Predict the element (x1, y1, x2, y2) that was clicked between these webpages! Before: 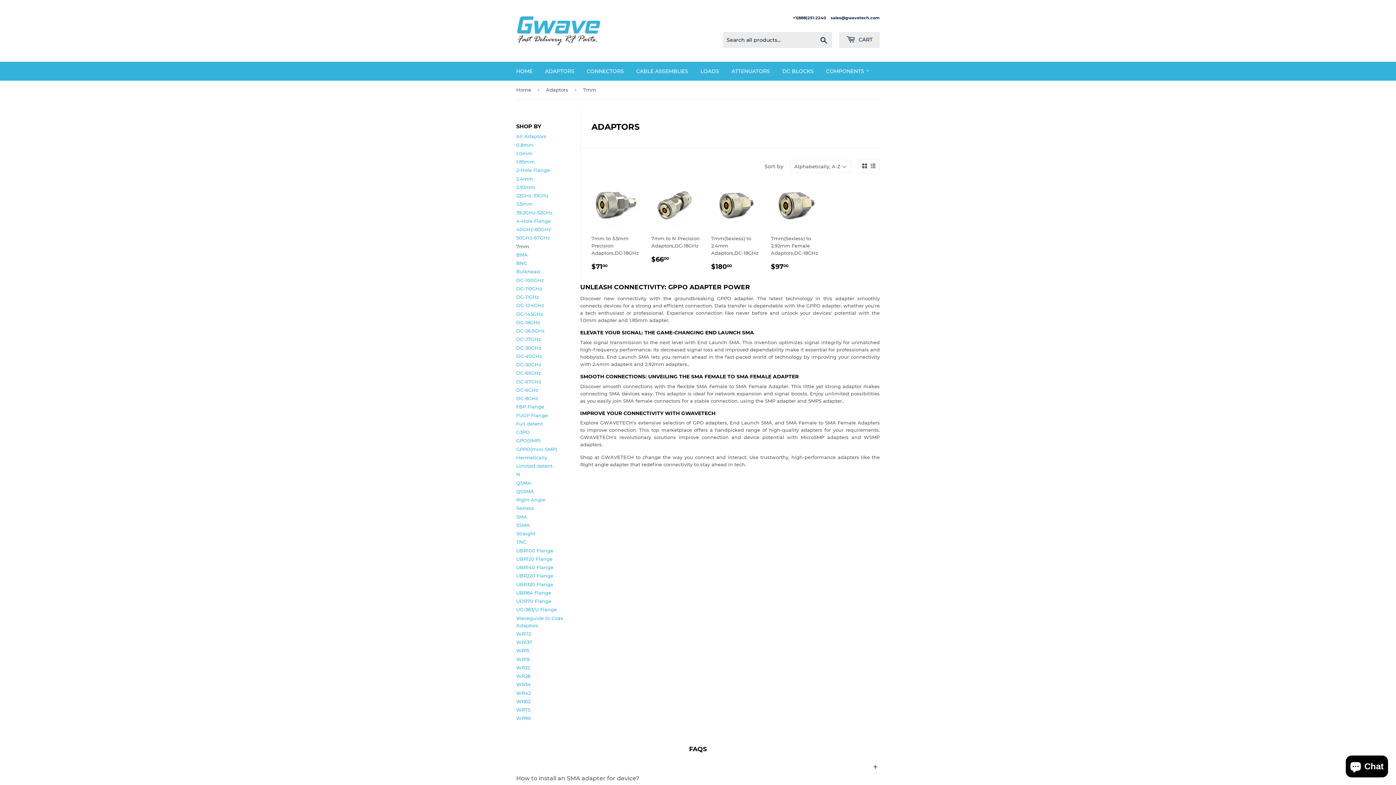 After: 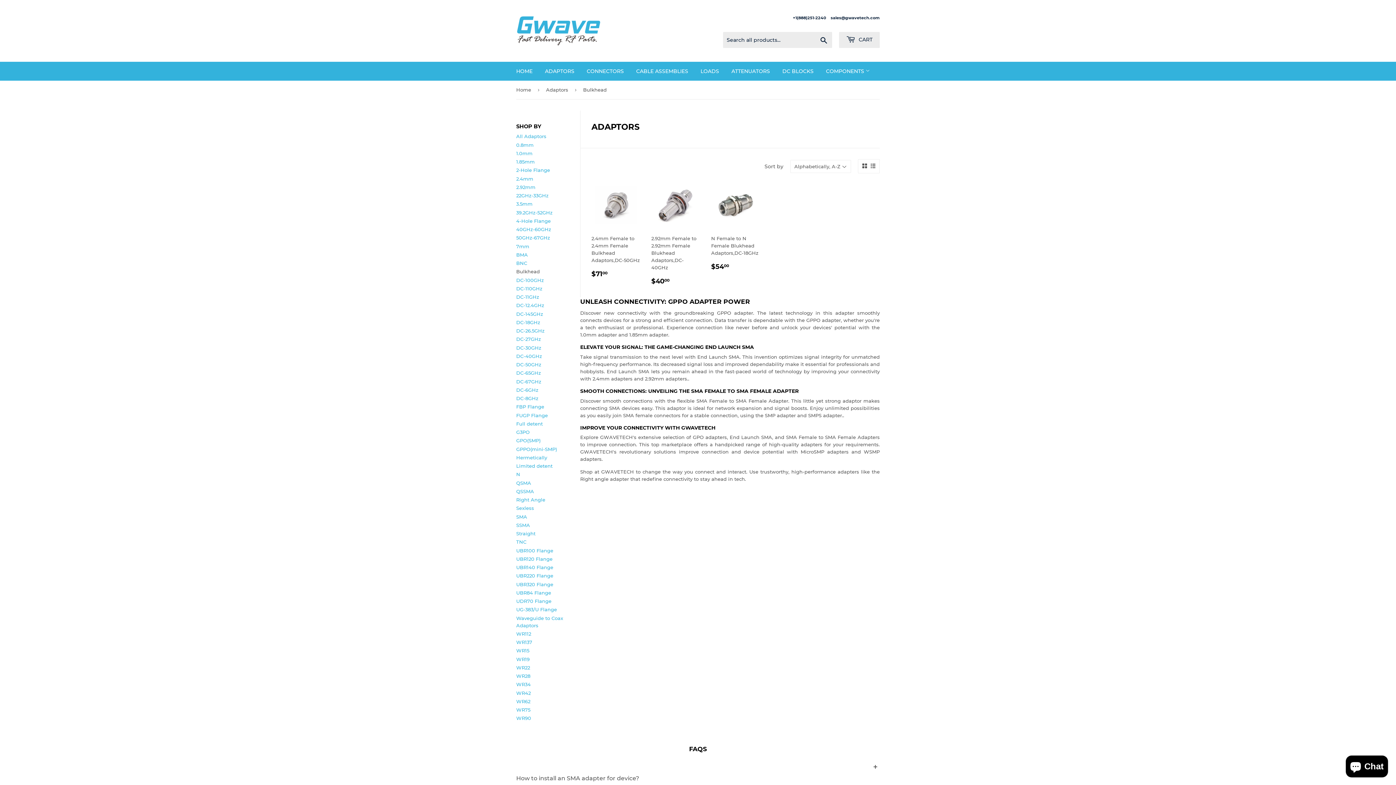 Action: bbox: (516, 268, 540, 274) label: Bulkhead